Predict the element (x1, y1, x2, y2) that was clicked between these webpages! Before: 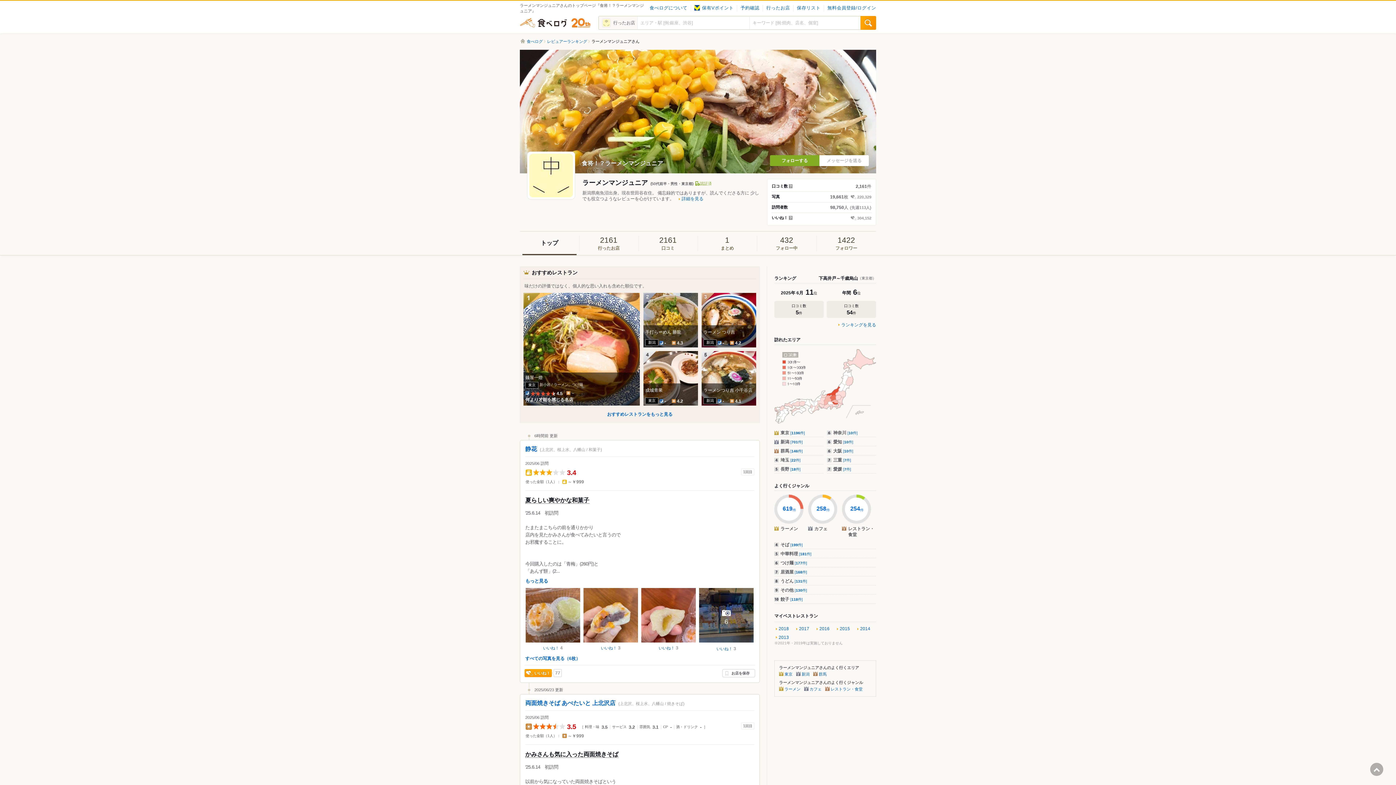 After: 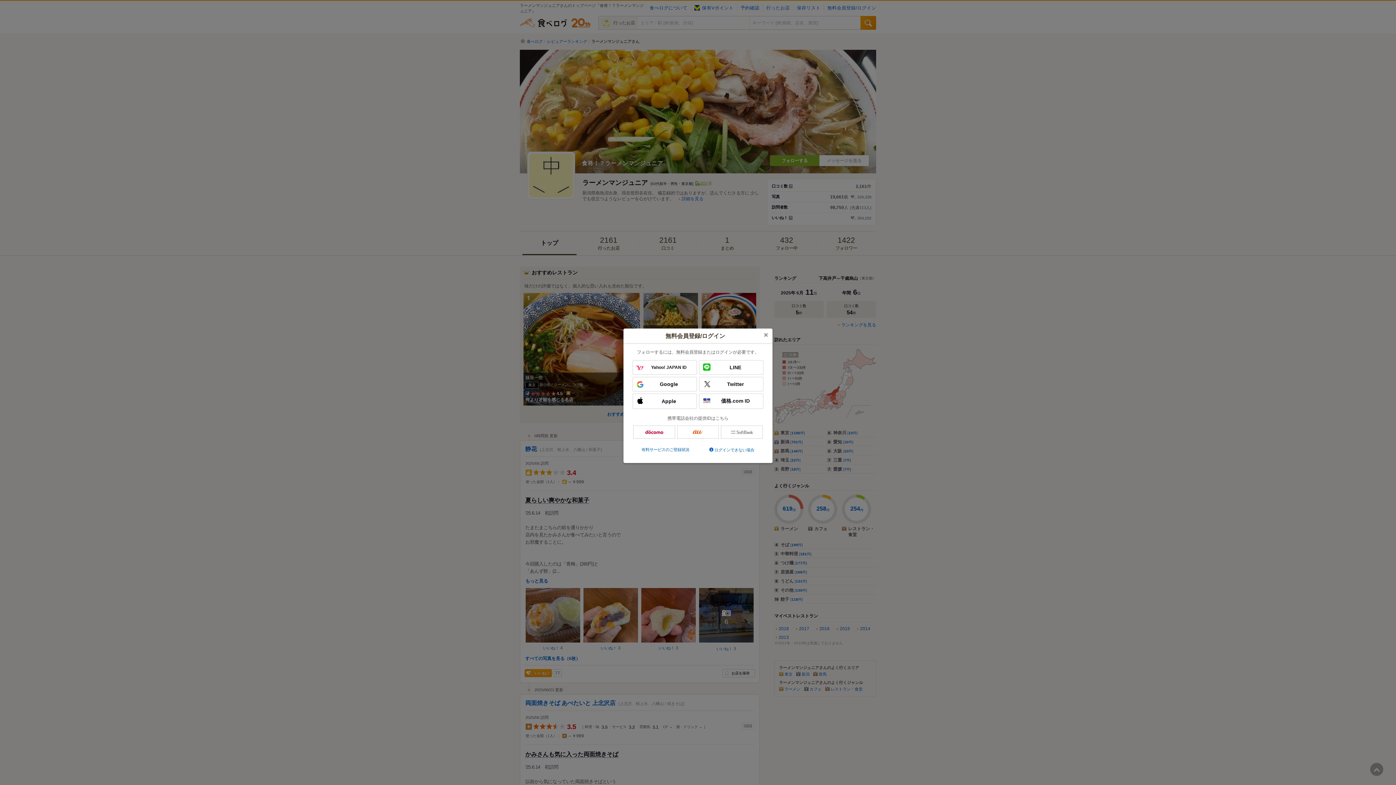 Action: bbox: (770, 155, 819, 166) label: フォローする